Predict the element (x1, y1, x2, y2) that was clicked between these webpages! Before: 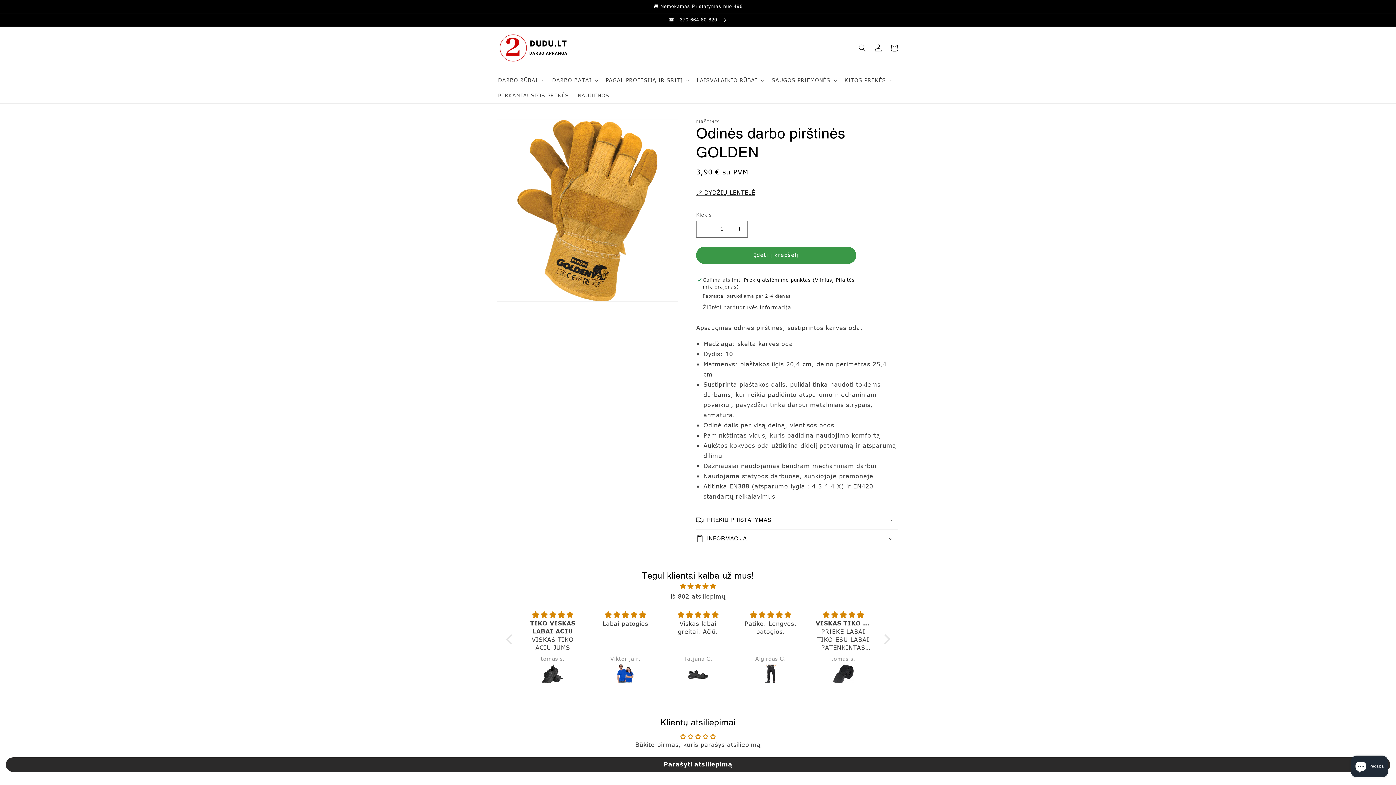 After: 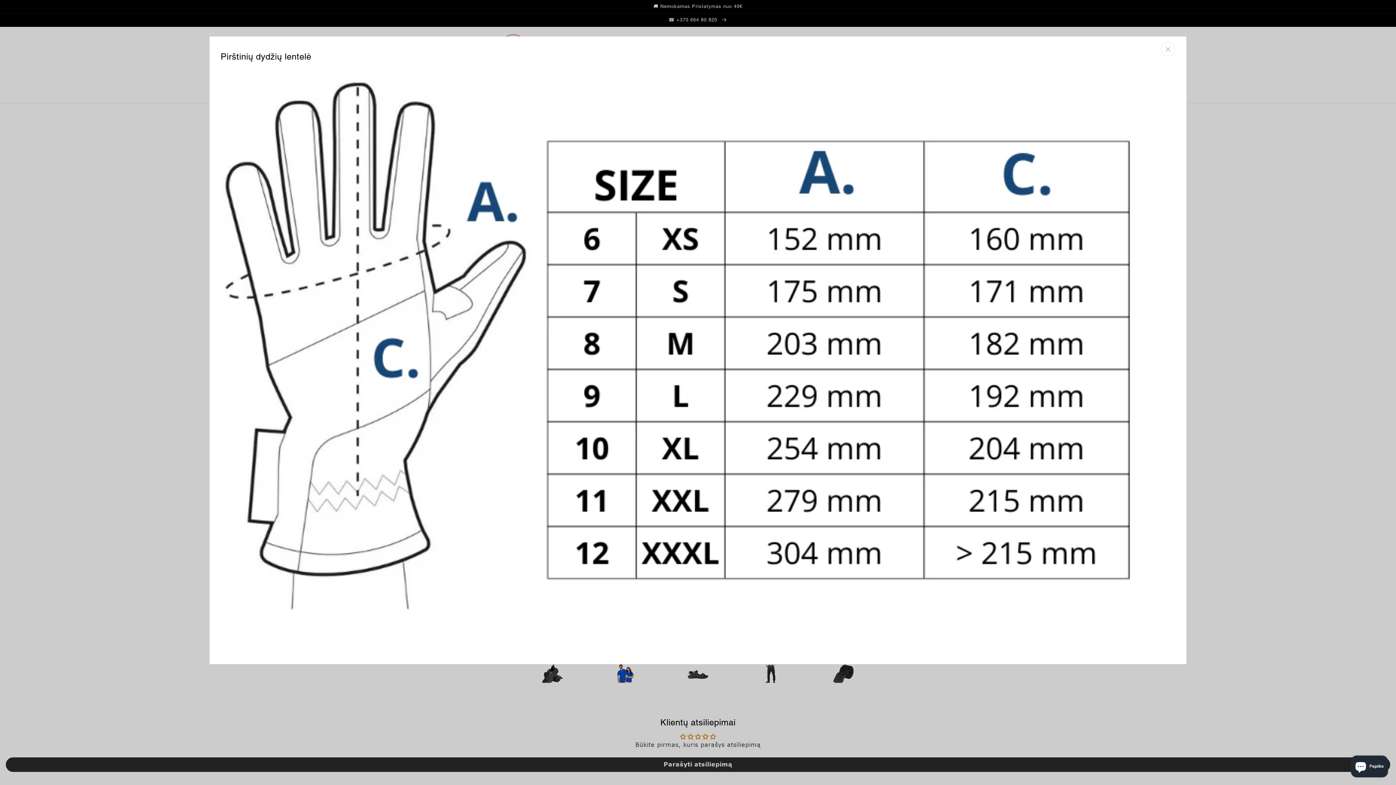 Action: bbox: (696, 184, 760, 200) label: 📏 DYDŽIŲ LENTELĖ